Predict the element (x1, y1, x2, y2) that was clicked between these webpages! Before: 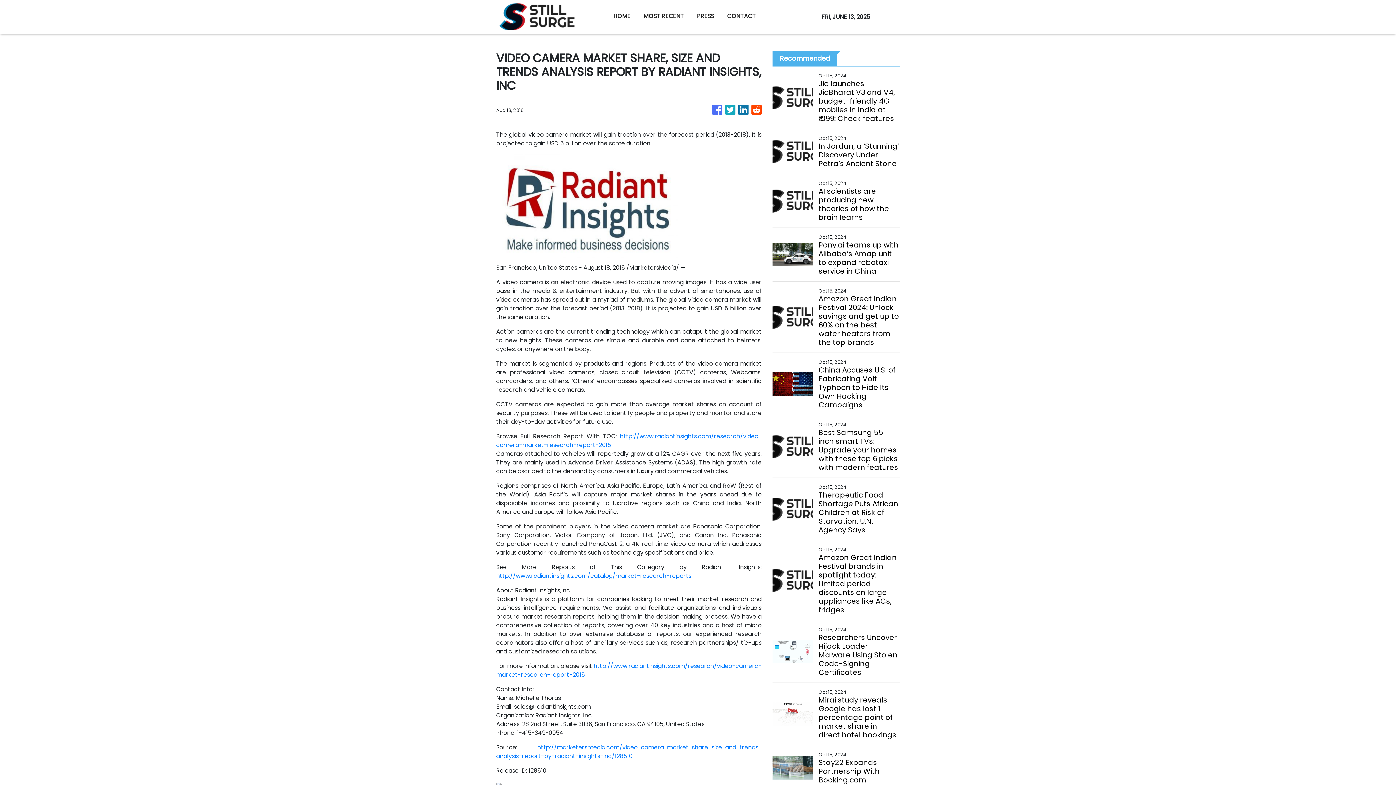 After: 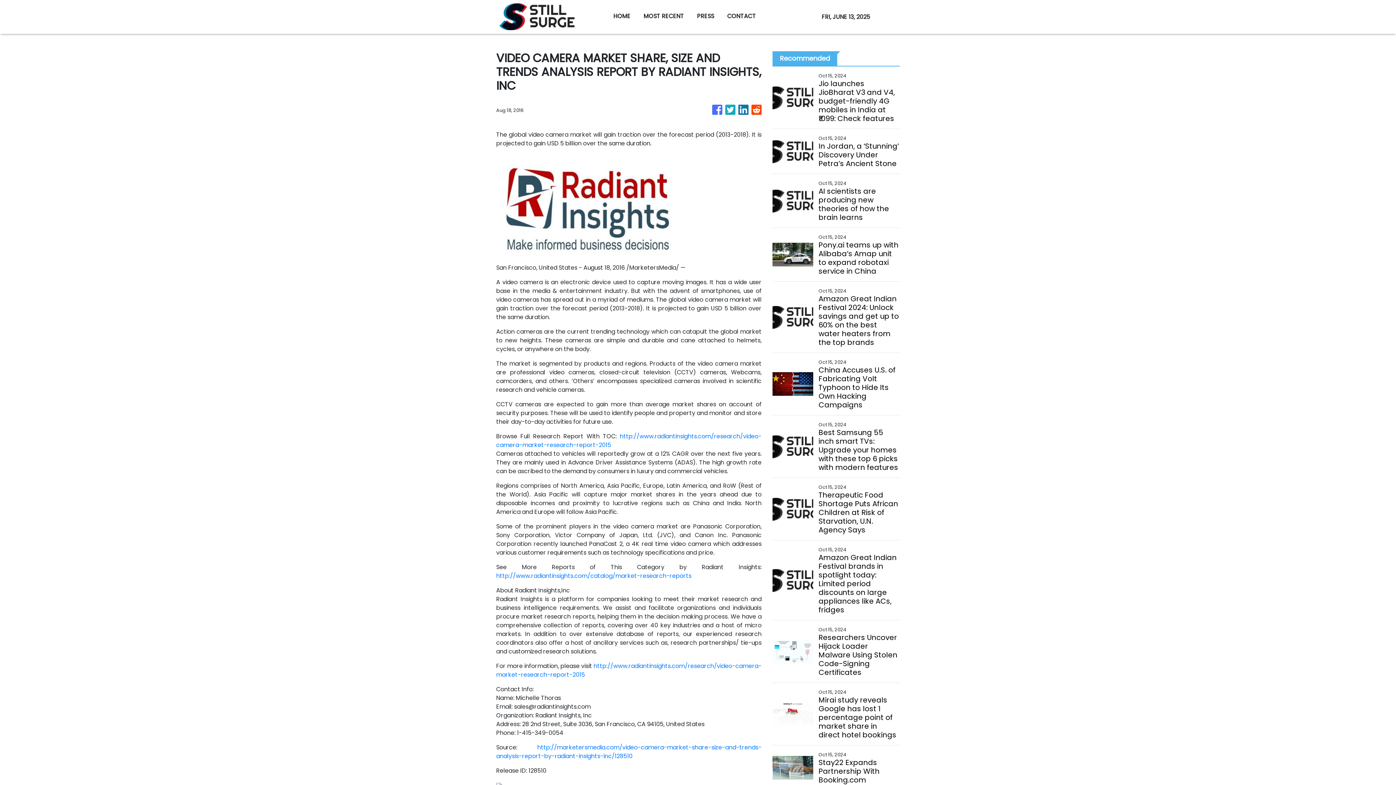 Action: bbox: (738, 101, 748, 118)